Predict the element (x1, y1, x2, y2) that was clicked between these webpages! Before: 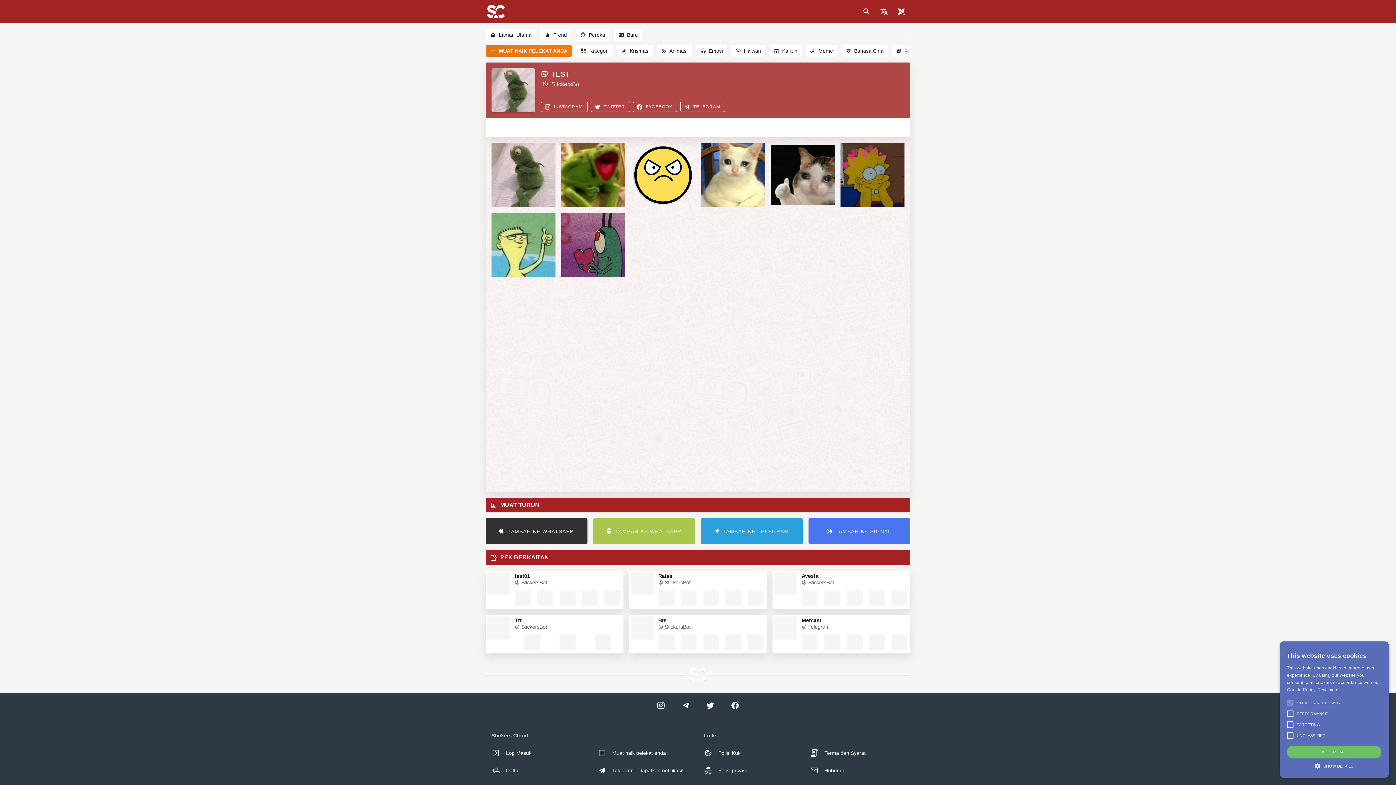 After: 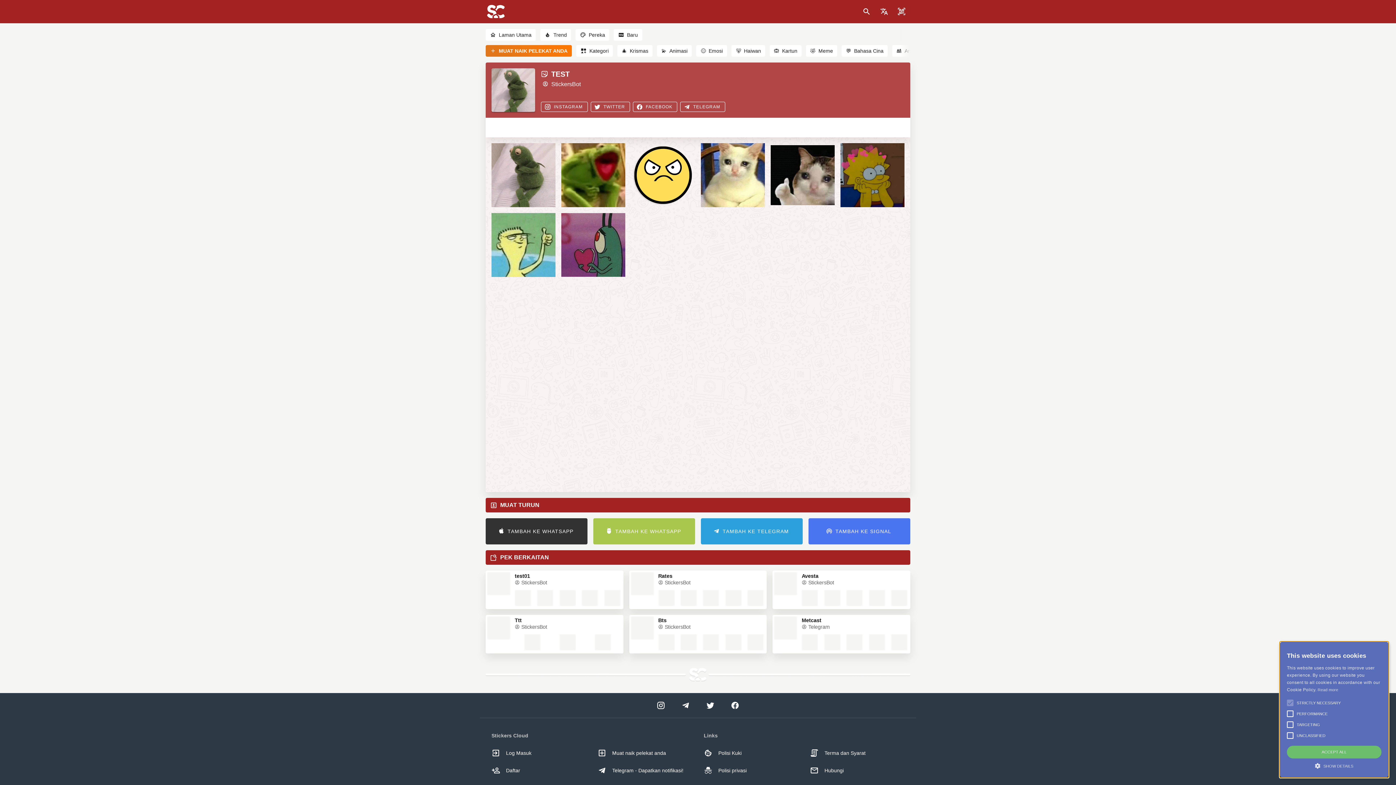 Action: bbox: (804, 762, 910, 779) label: Hubungi